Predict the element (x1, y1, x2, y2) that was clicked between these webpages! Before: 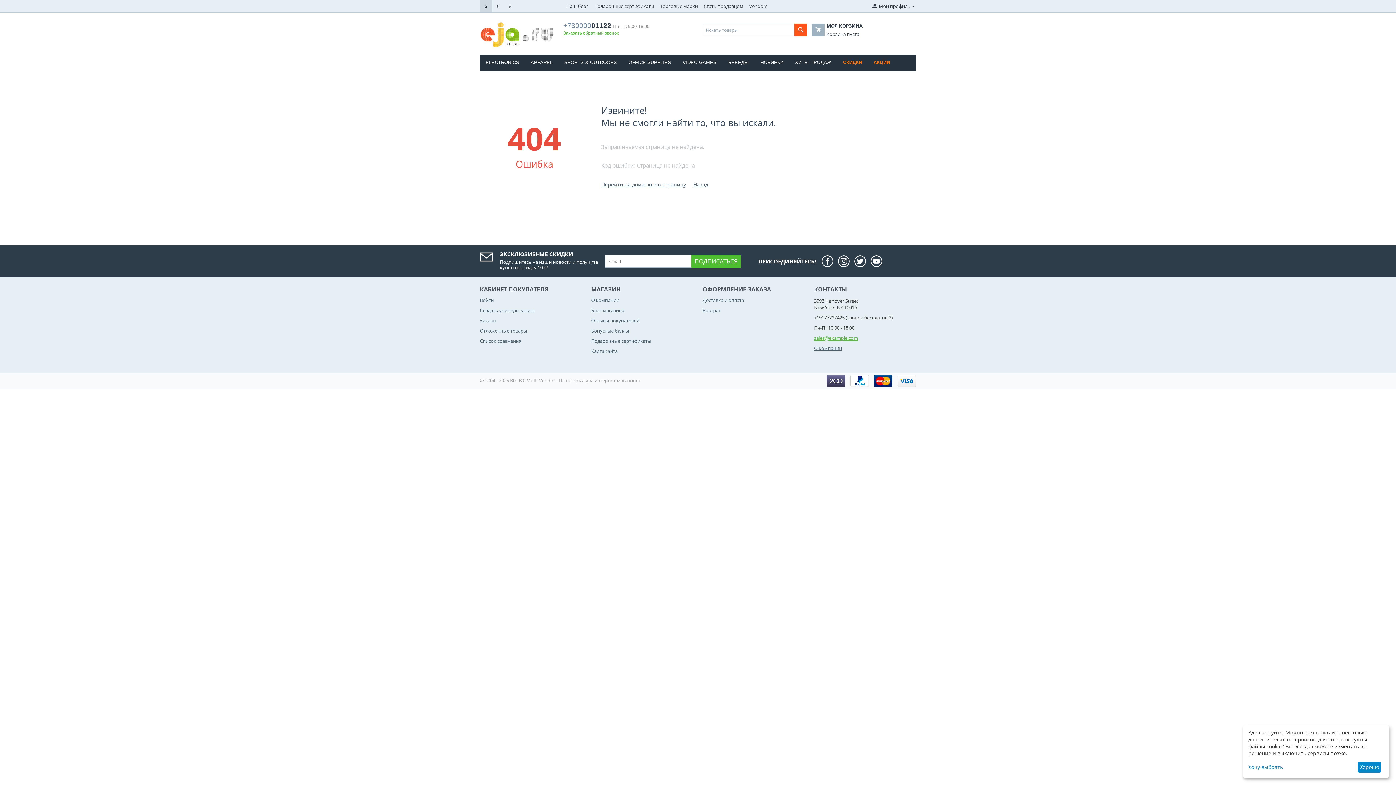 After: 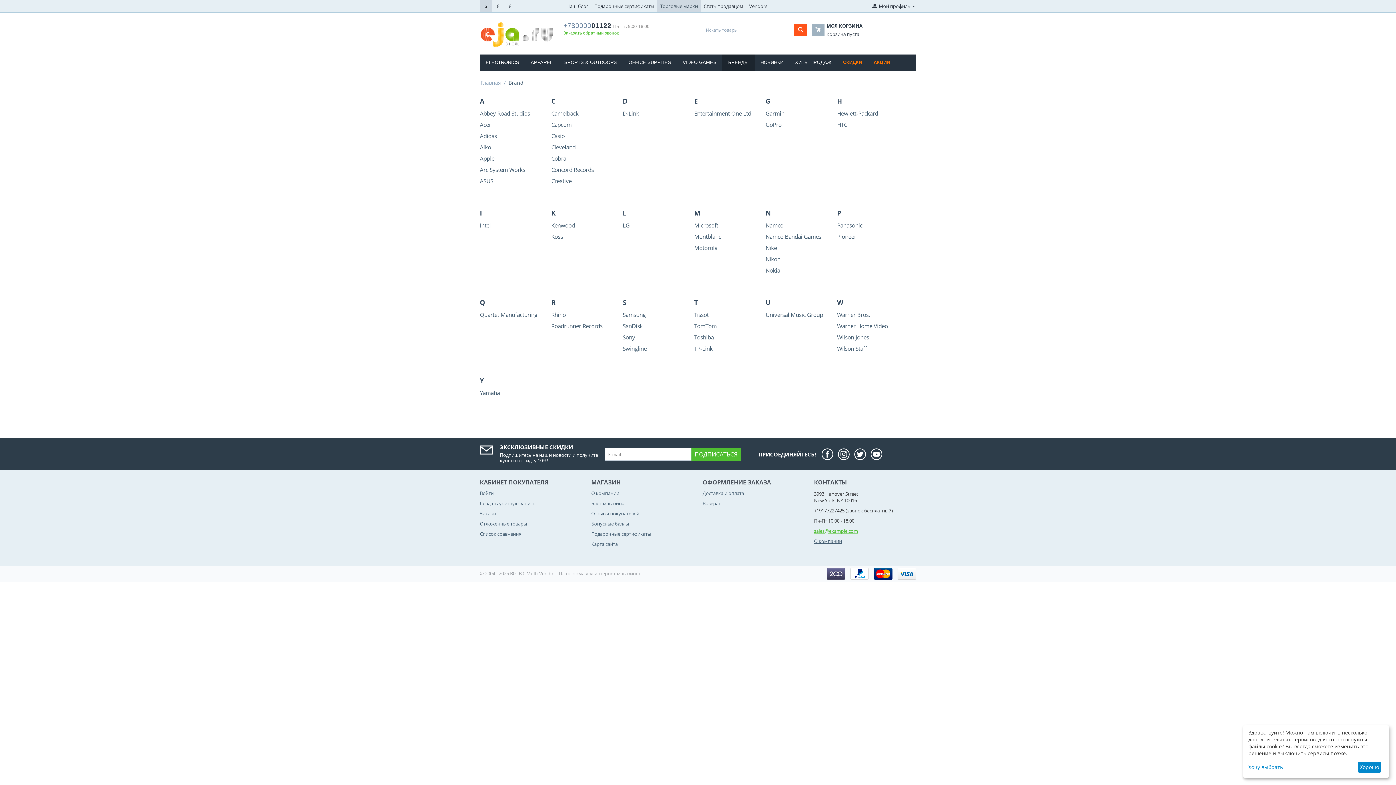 Action: bbox: (657, 0, 701, 12) label: Торговые марки